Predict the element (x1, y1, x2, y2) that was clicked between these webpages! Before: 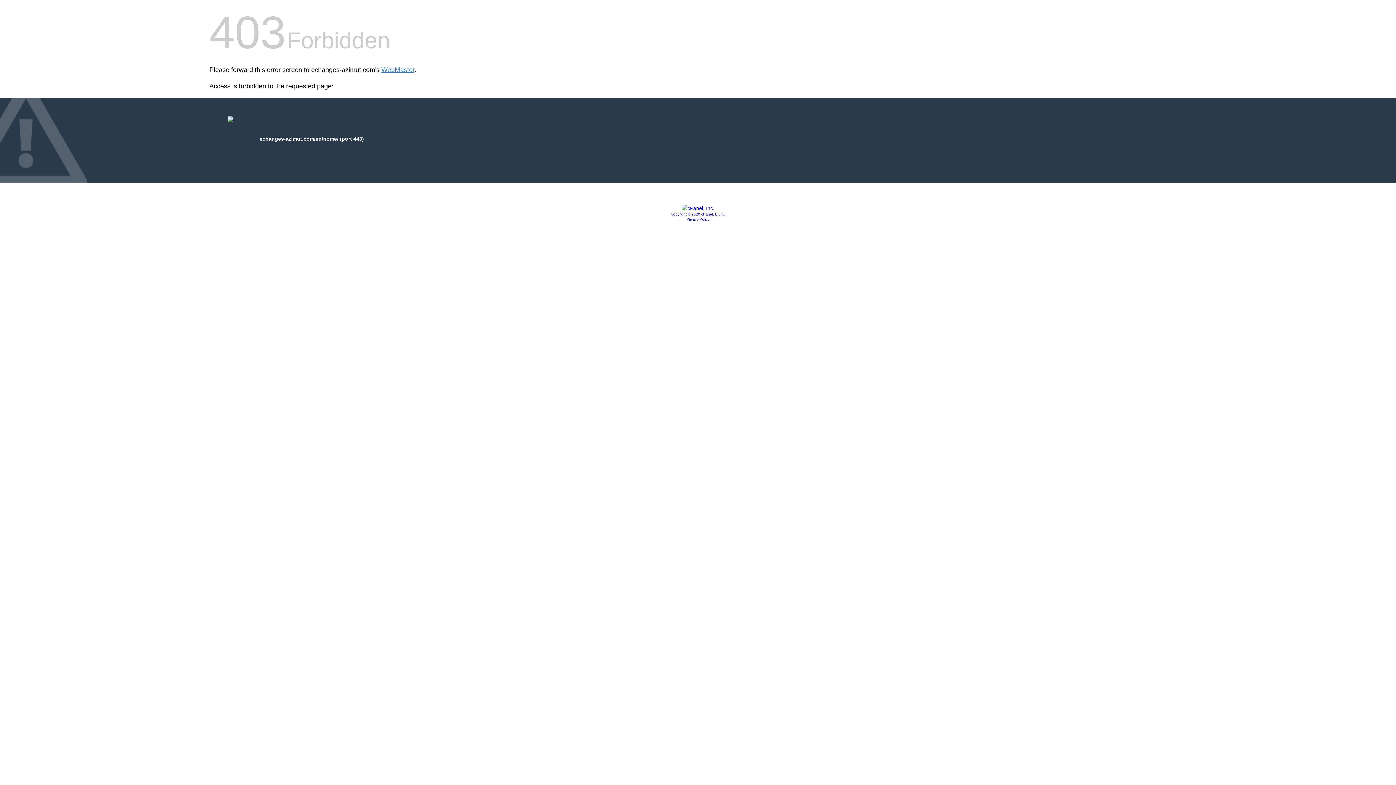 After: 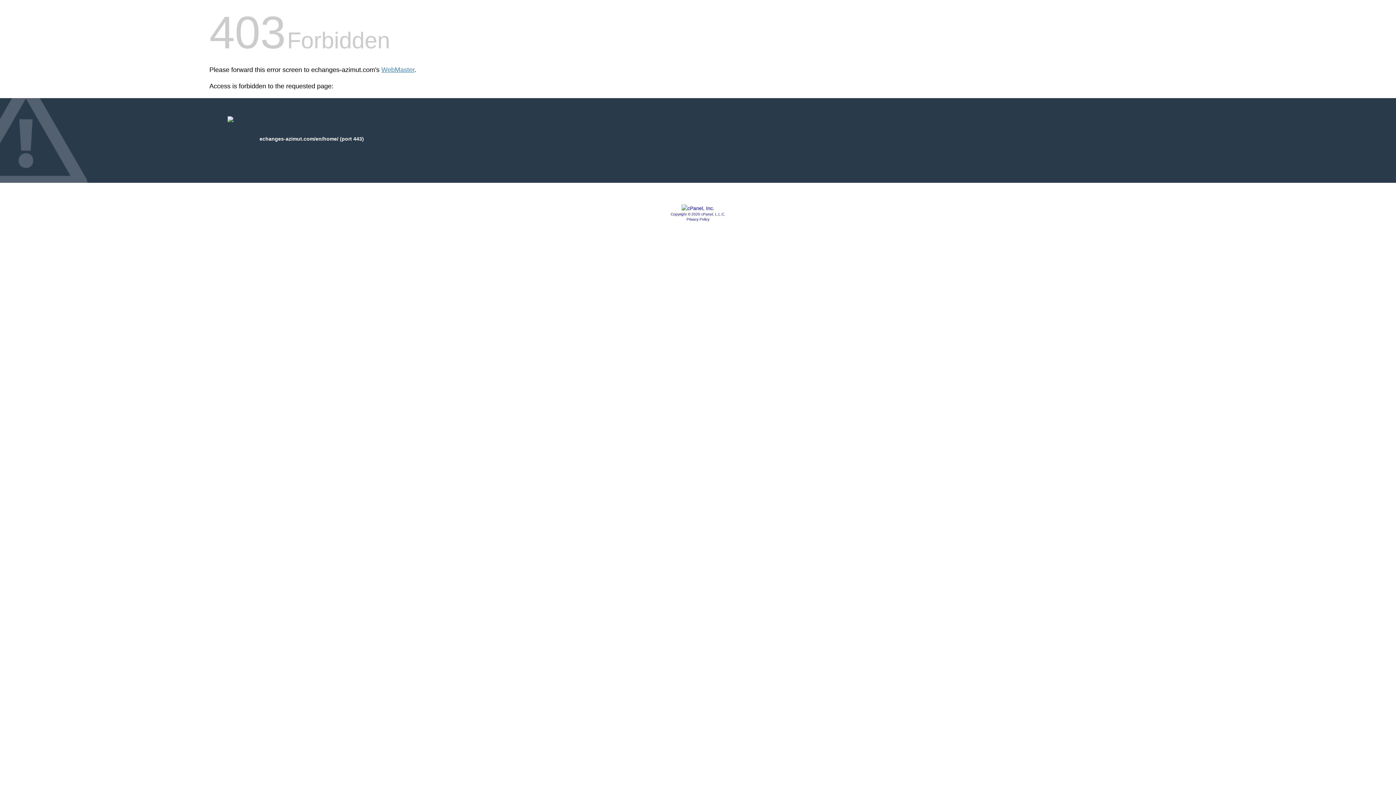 Action: bbox: (681, 205, 714, 211)